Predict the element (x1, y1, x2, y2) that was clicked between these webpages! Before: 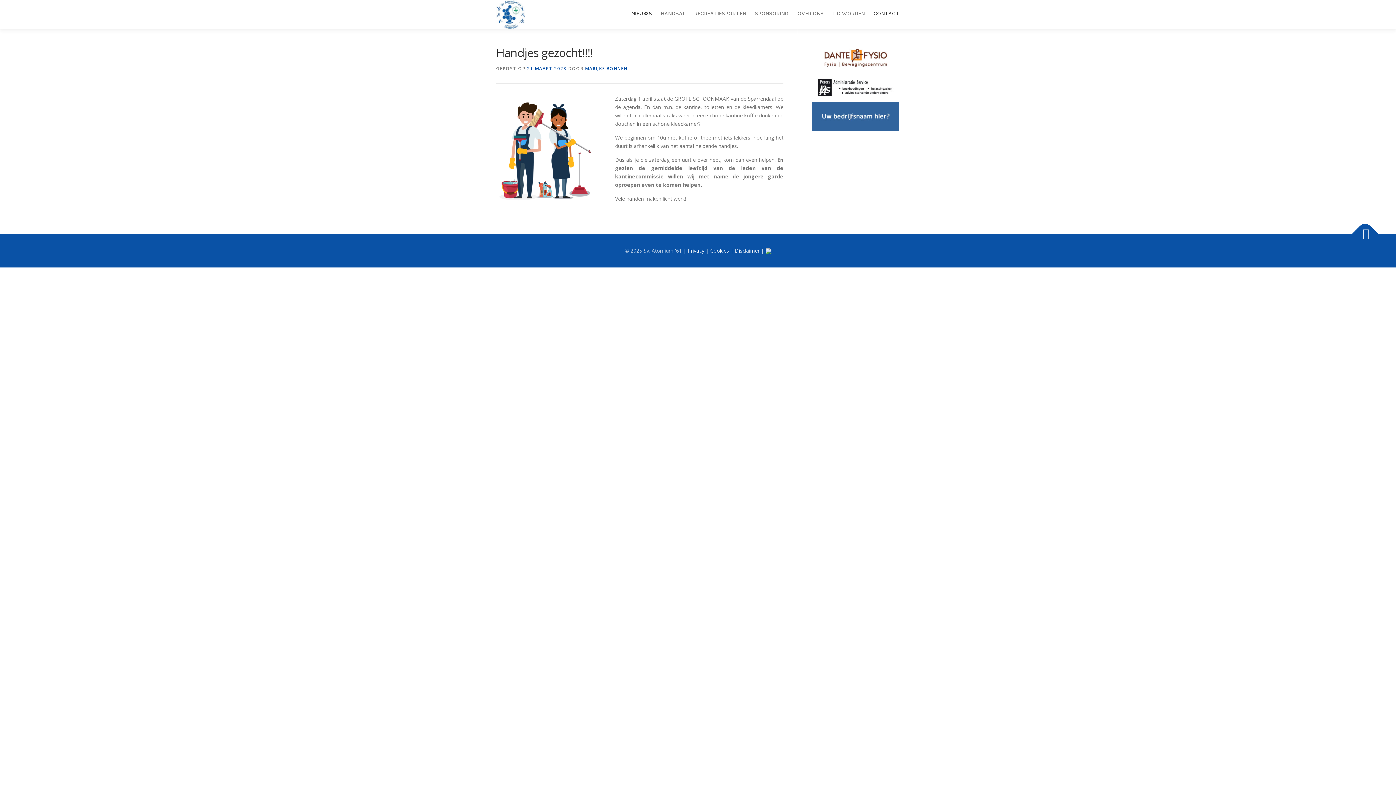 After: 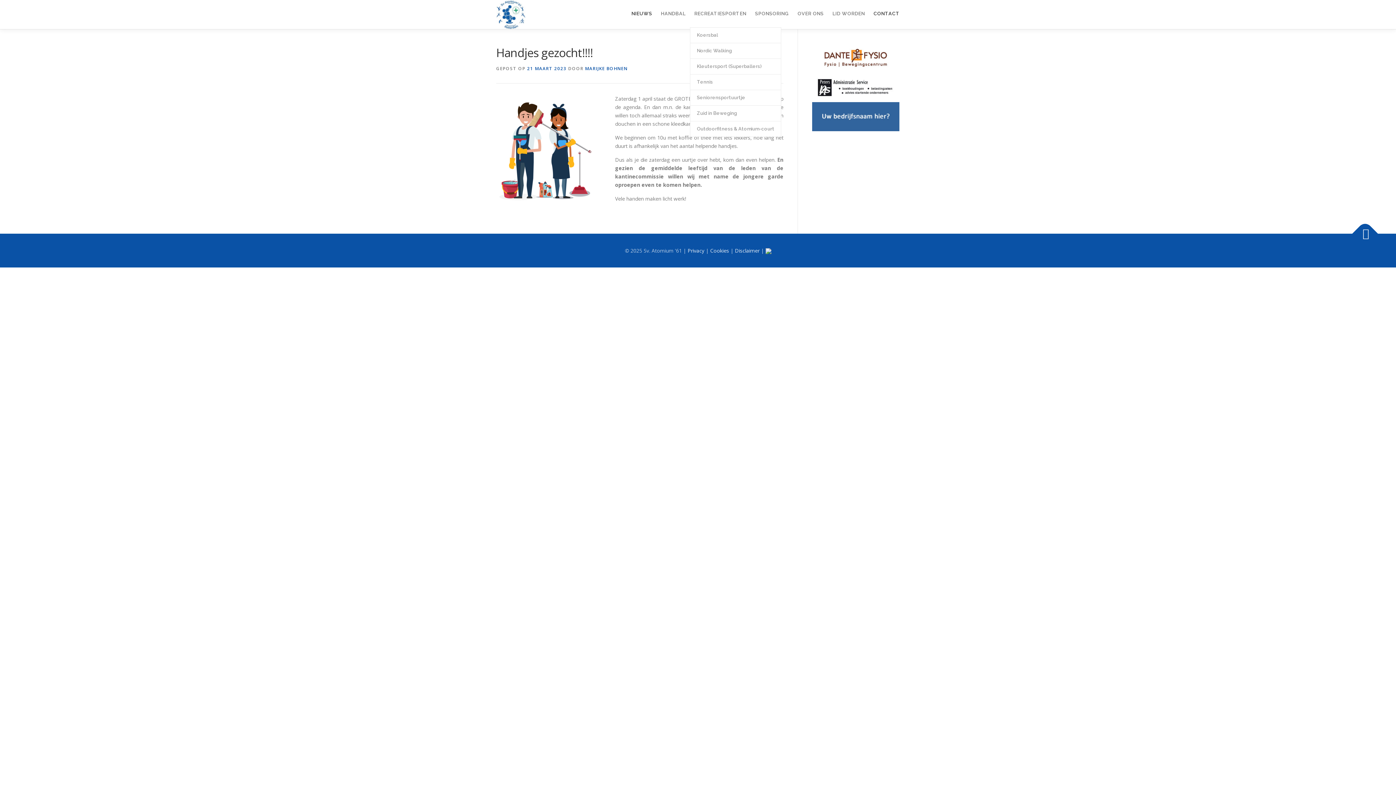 Action: label: RECREATIESPORTEN bbox: (690, 0, 750, 27)